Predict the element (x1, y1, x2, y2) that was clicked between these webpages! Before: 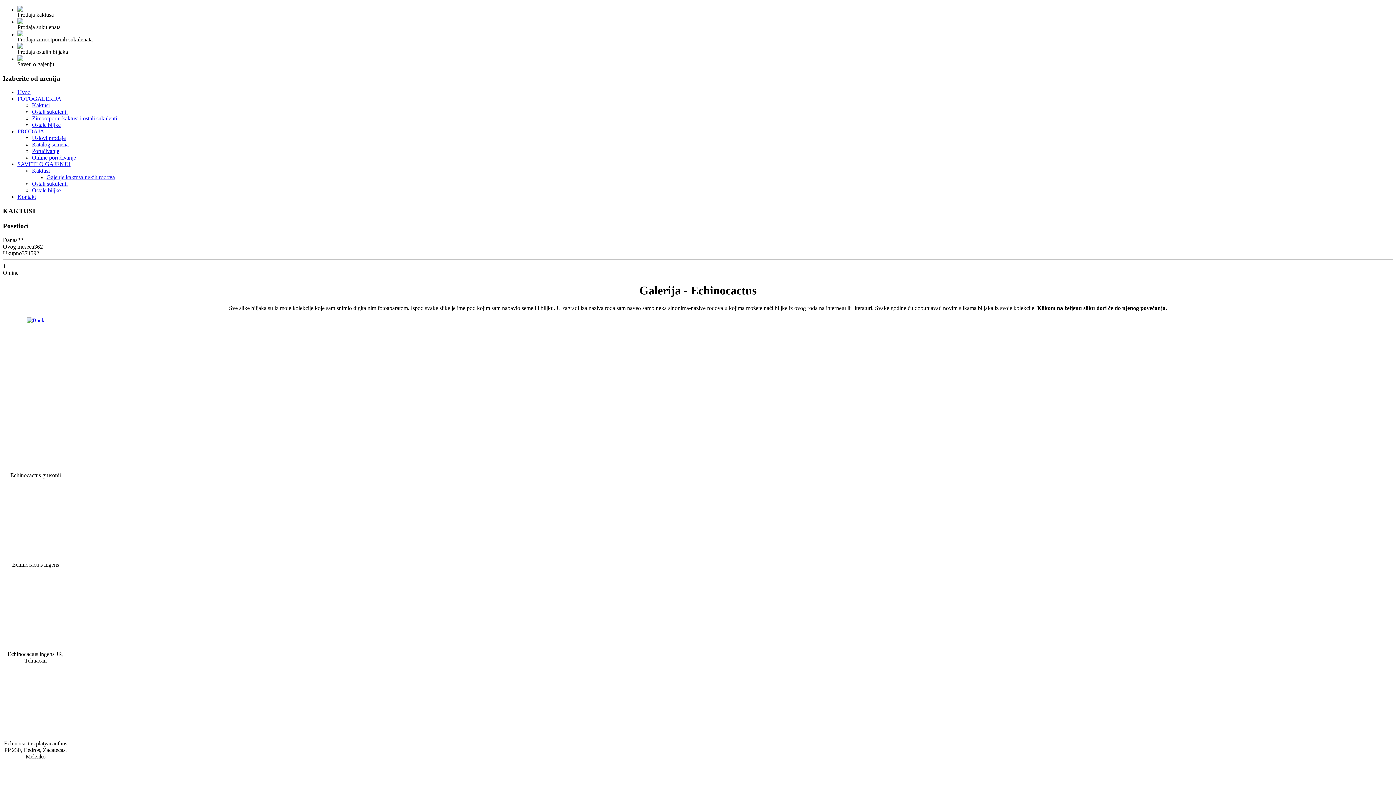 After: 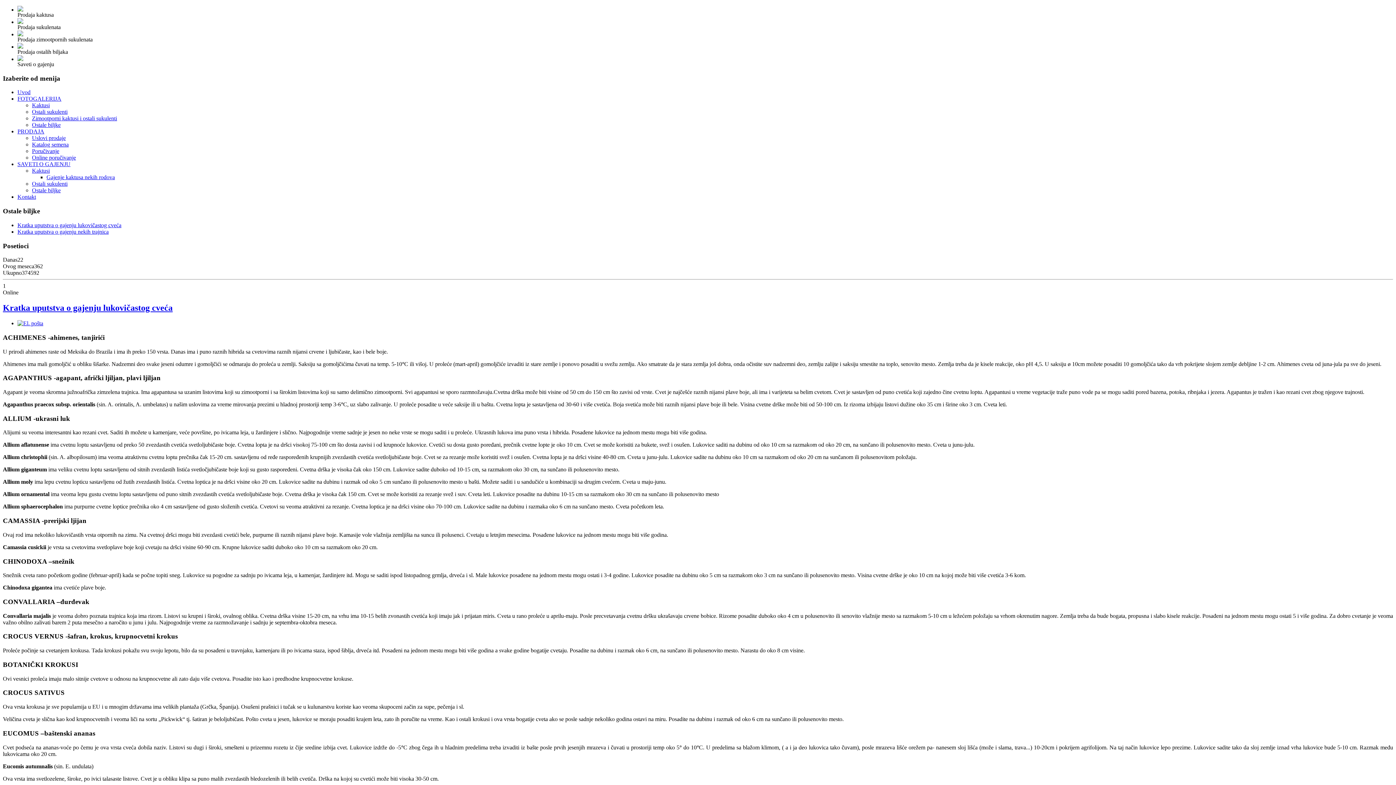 Action: label: Ostale biljke bbox: (32, 187, 60, 193)